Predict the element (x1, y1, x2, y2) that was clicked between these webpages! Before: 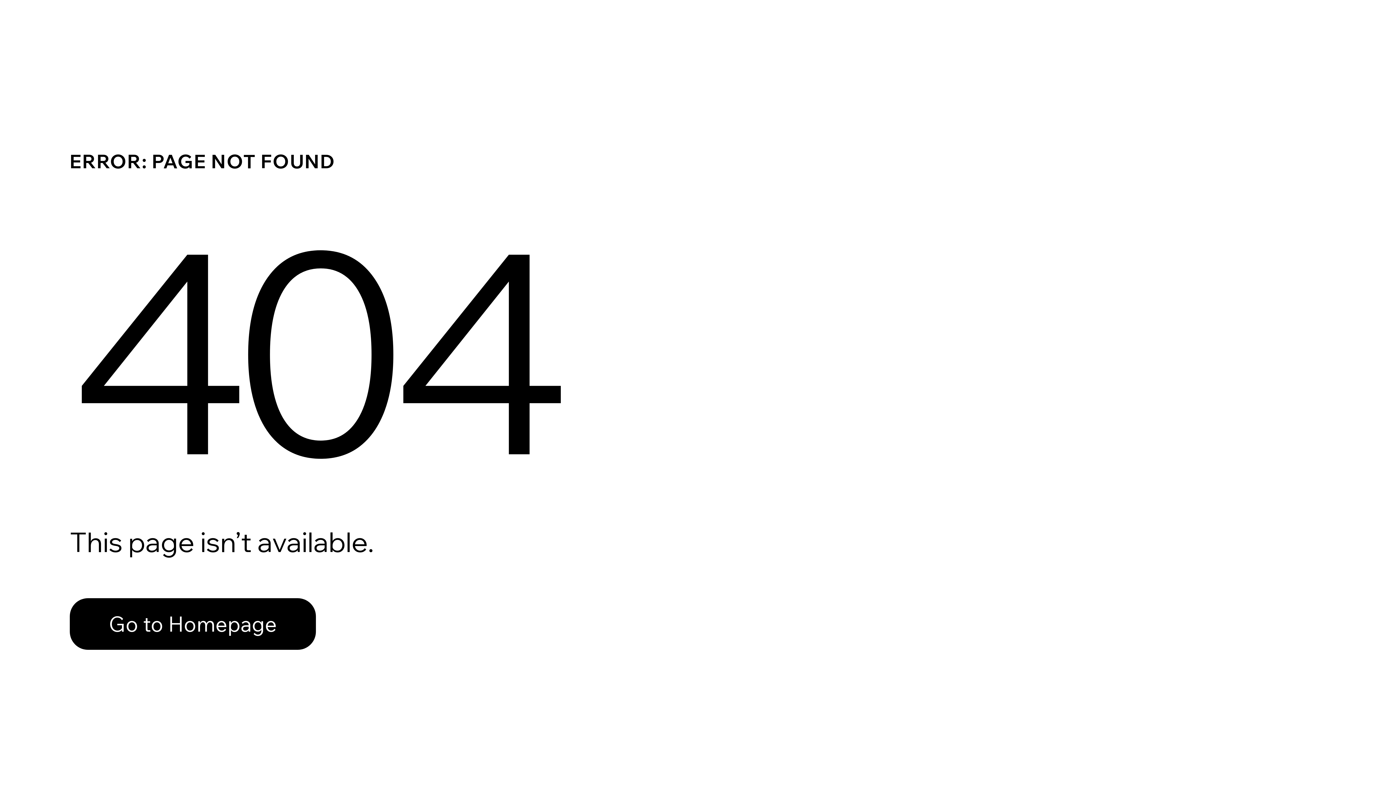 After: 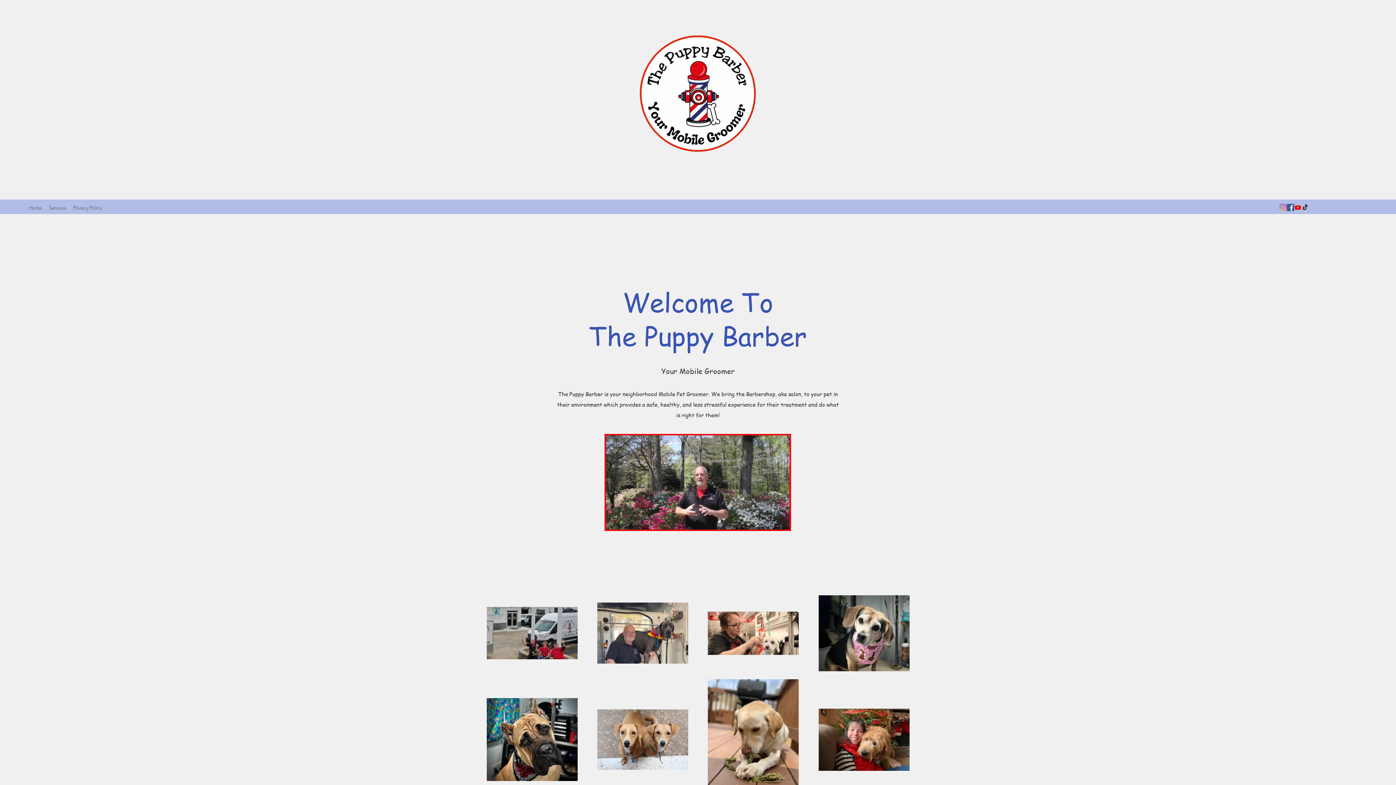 Action: bbox: (69, 582, 768, 659) label: Go to Homepage